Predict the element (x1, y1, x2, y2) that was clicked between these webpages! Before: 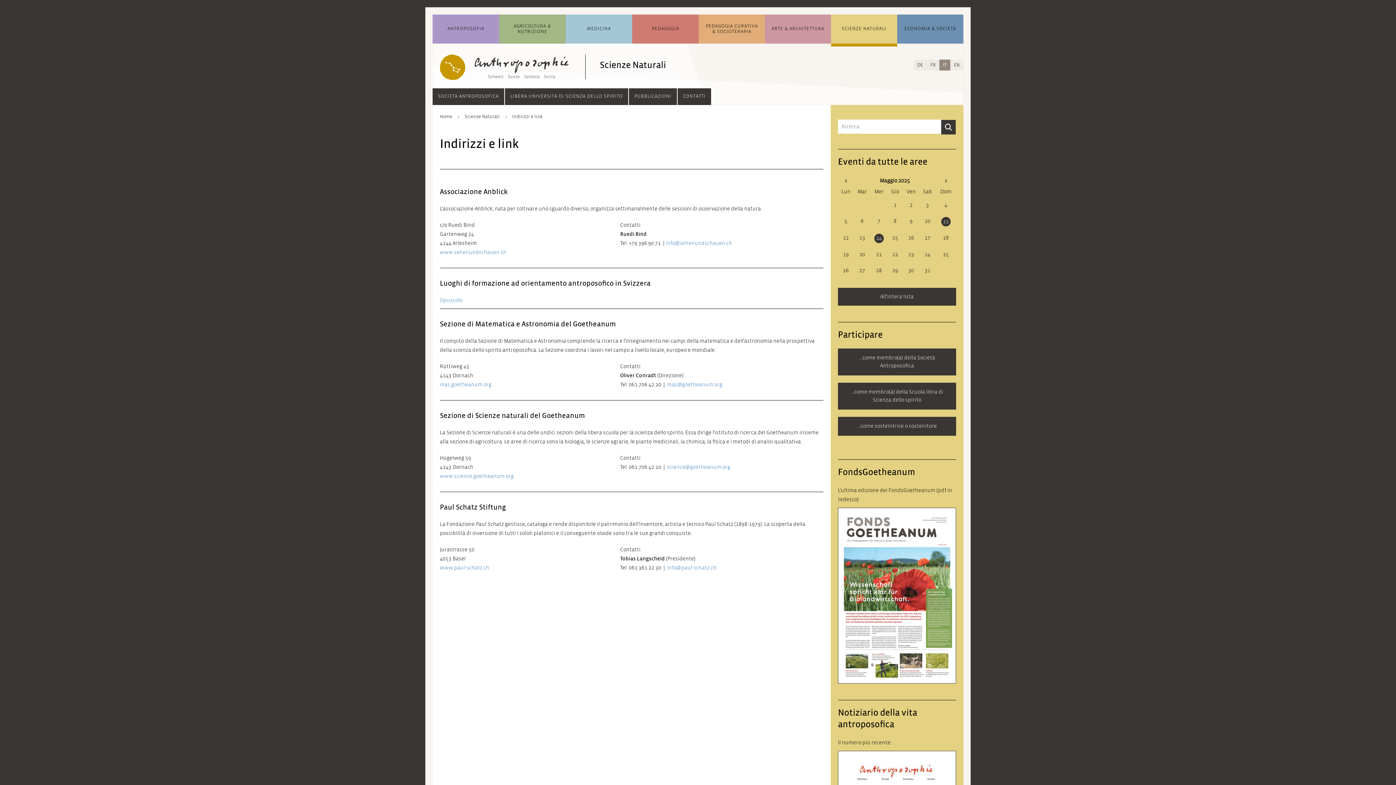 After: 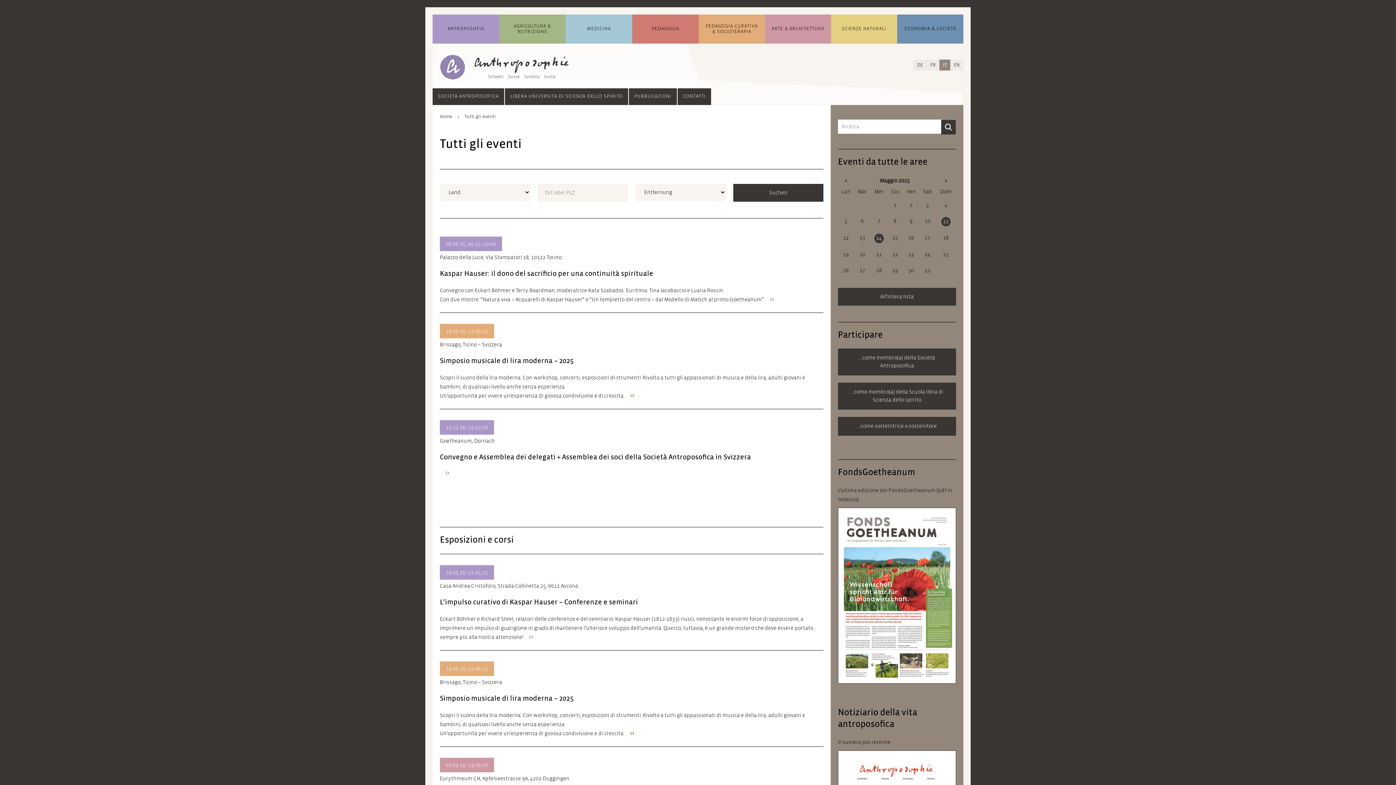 Action: bbox: (838, 288, 956, 305) label: All’intera lista